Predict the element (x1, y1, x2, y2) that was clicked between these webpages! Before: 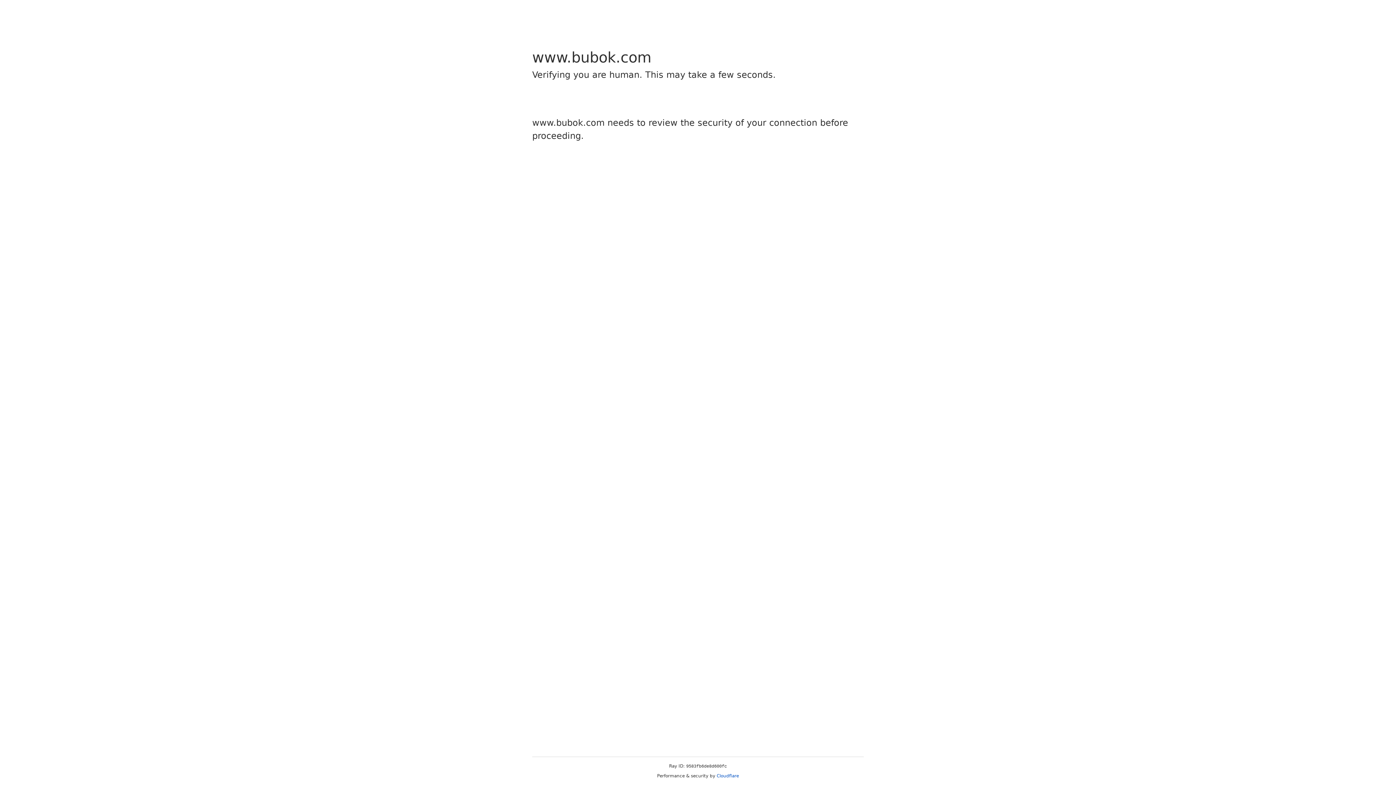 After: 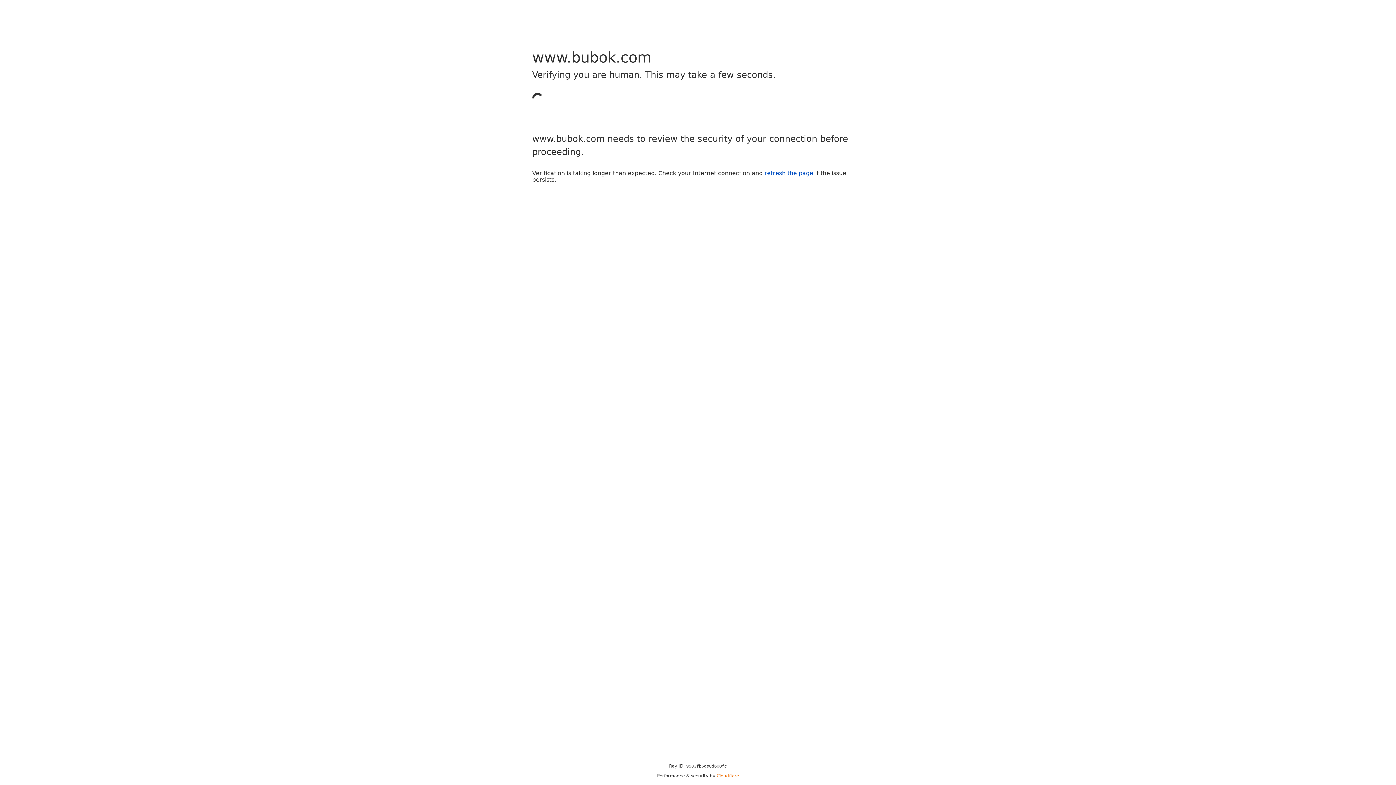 Action: bbox: (716, 773, 739, 778) label: Cloudflare